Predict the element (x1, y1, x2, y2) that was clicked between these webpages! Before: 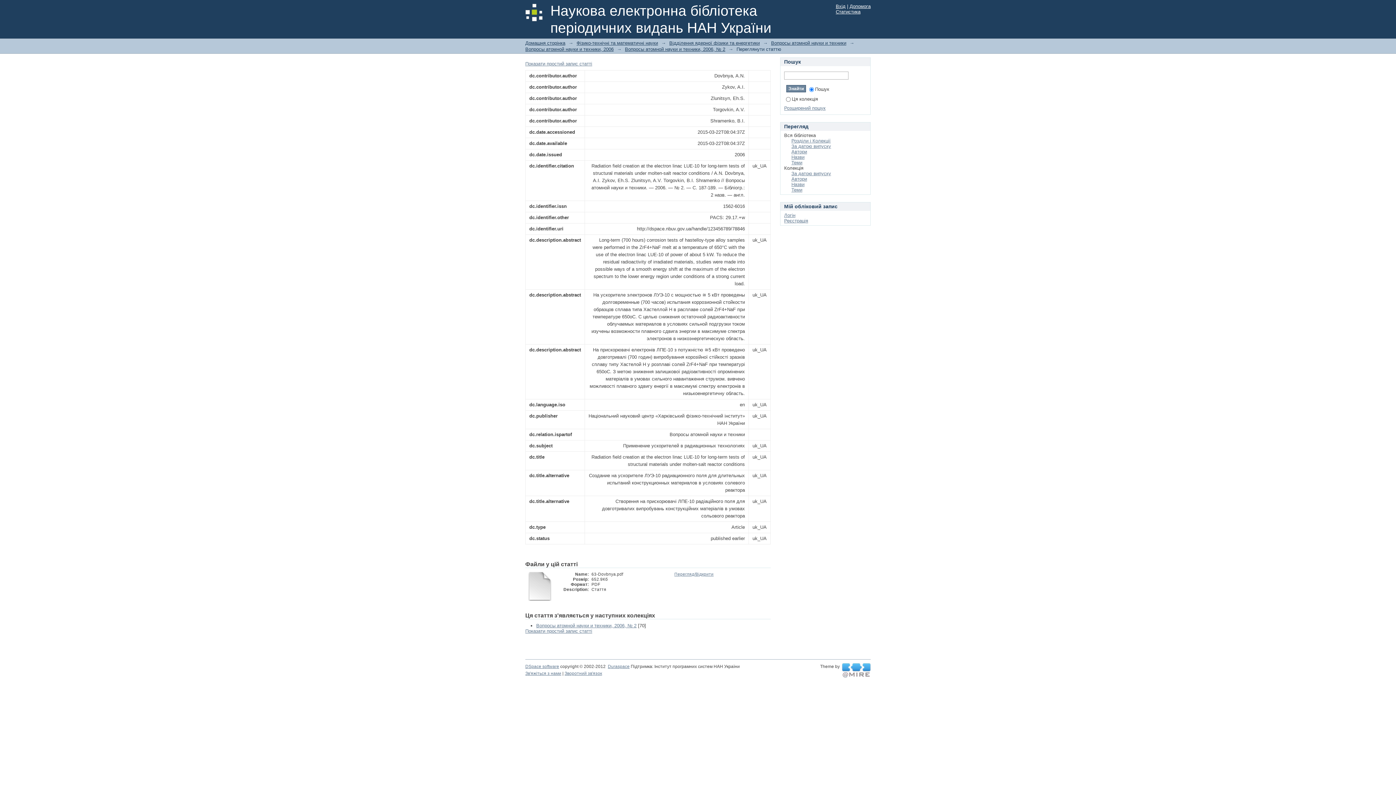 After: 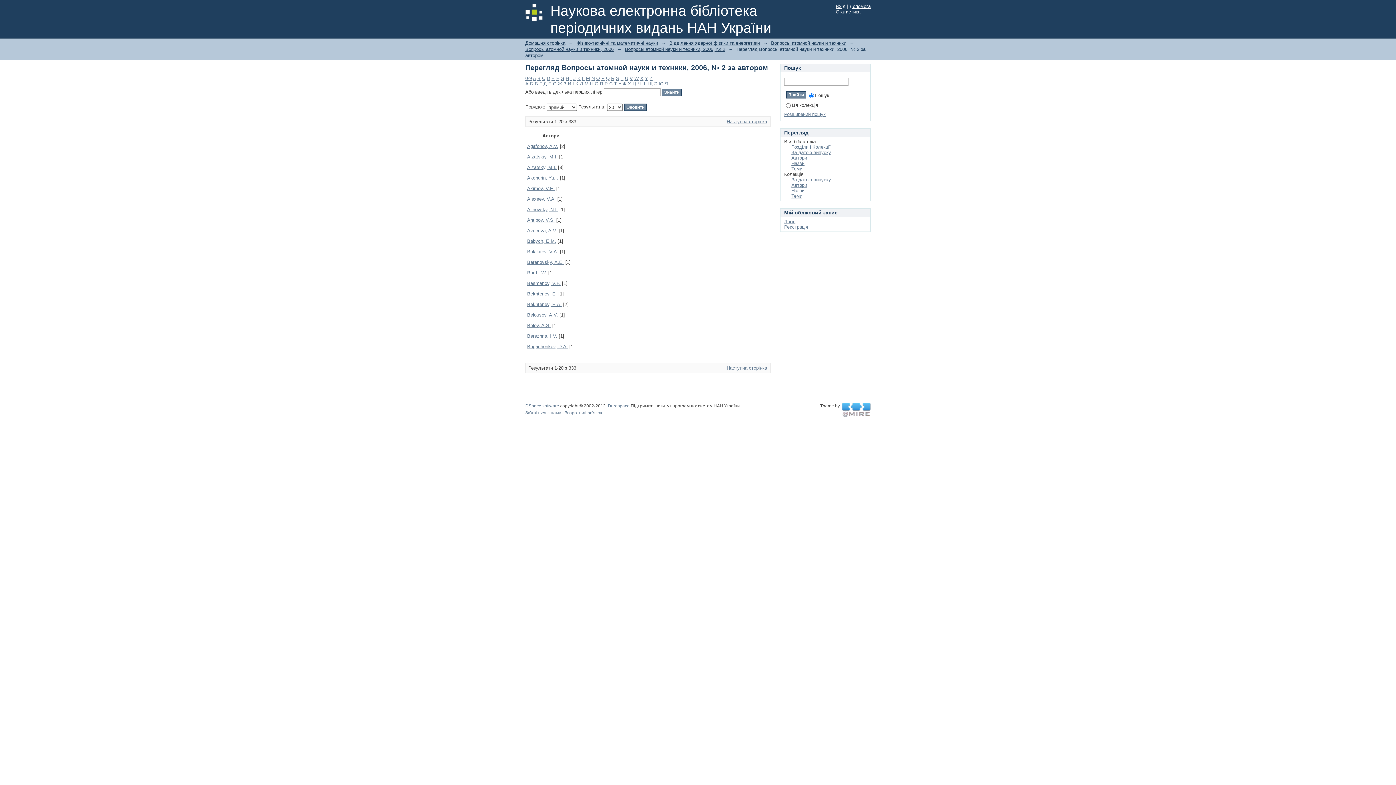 Action: label: Автори bbox: (791, 176, 807, 181)